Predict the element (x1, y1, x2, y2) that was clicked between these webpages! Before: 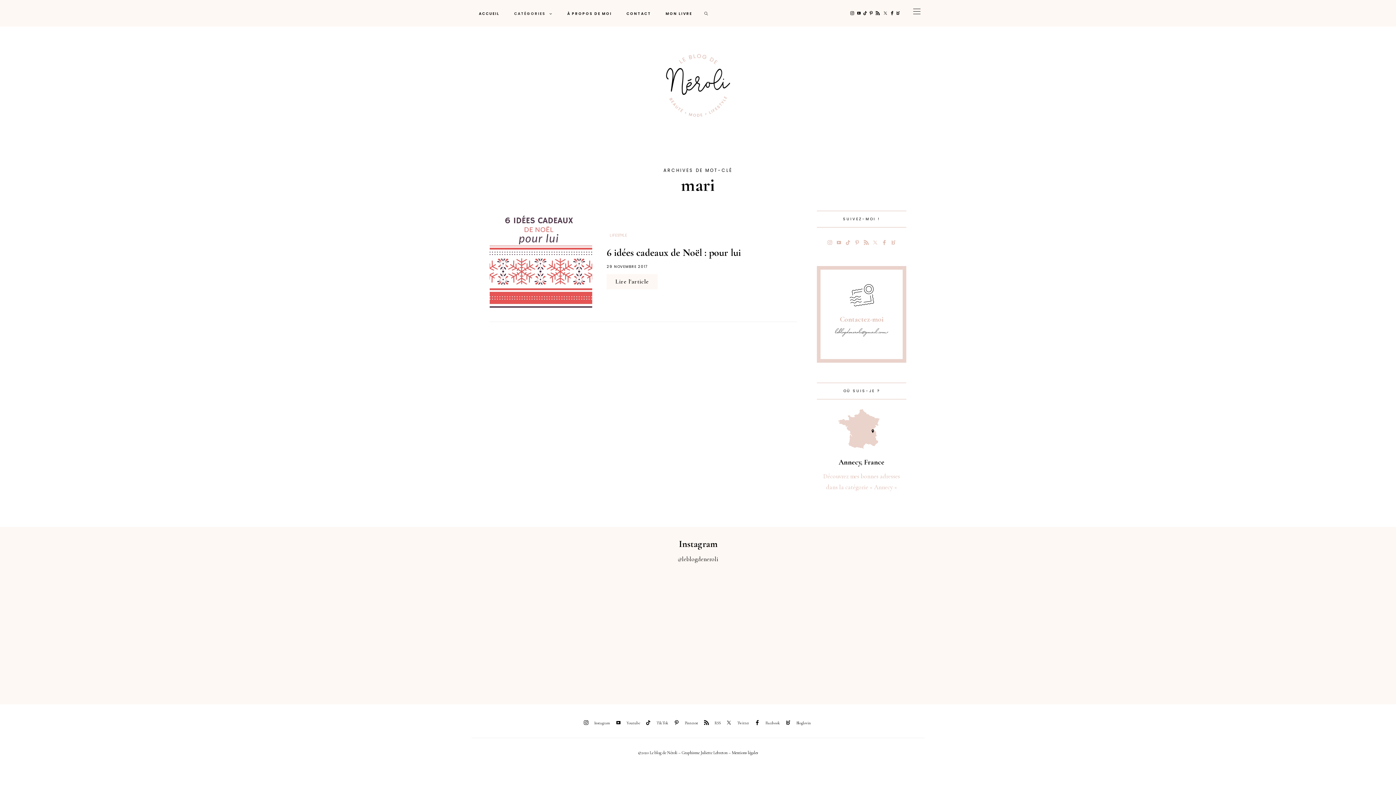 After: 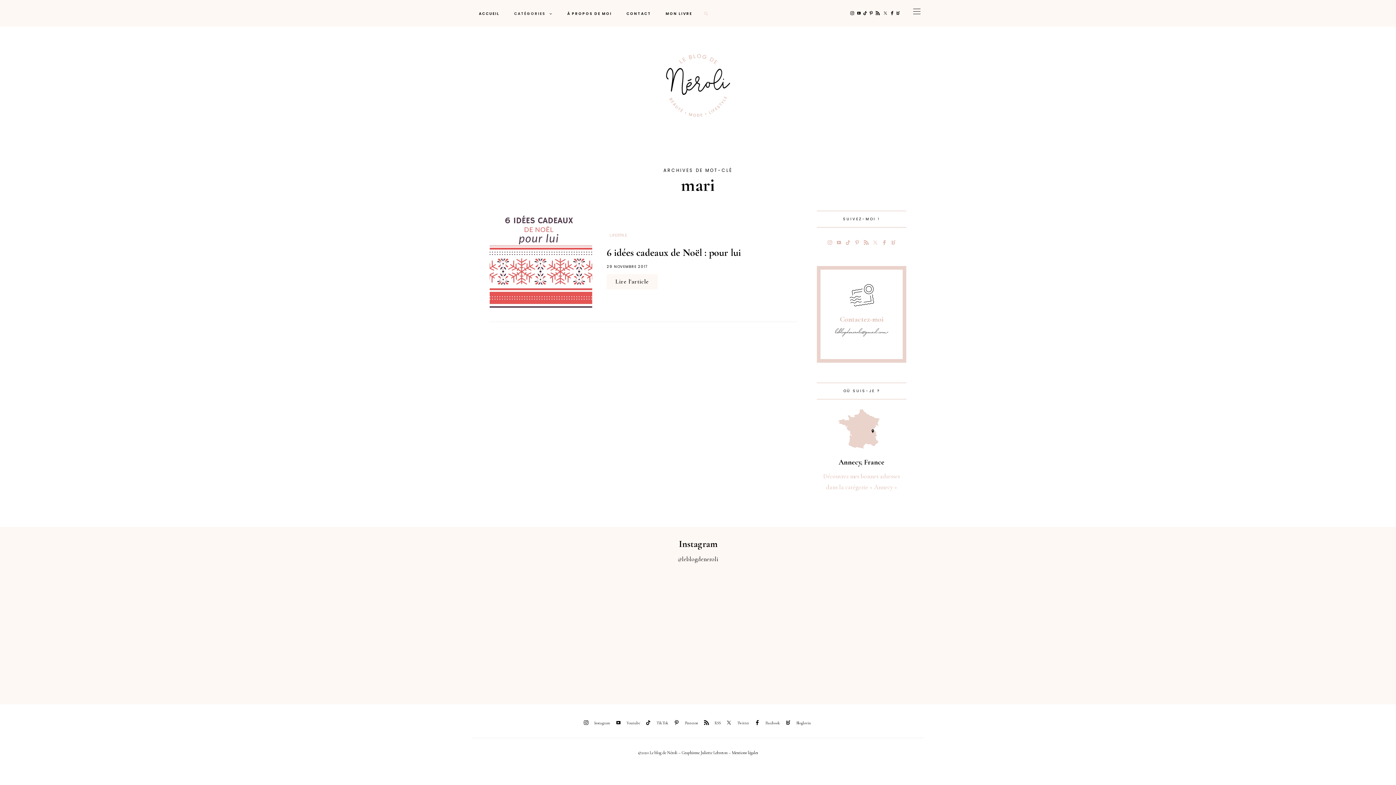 Action: label: rechercher bbox: (699, 0, 713, 26)